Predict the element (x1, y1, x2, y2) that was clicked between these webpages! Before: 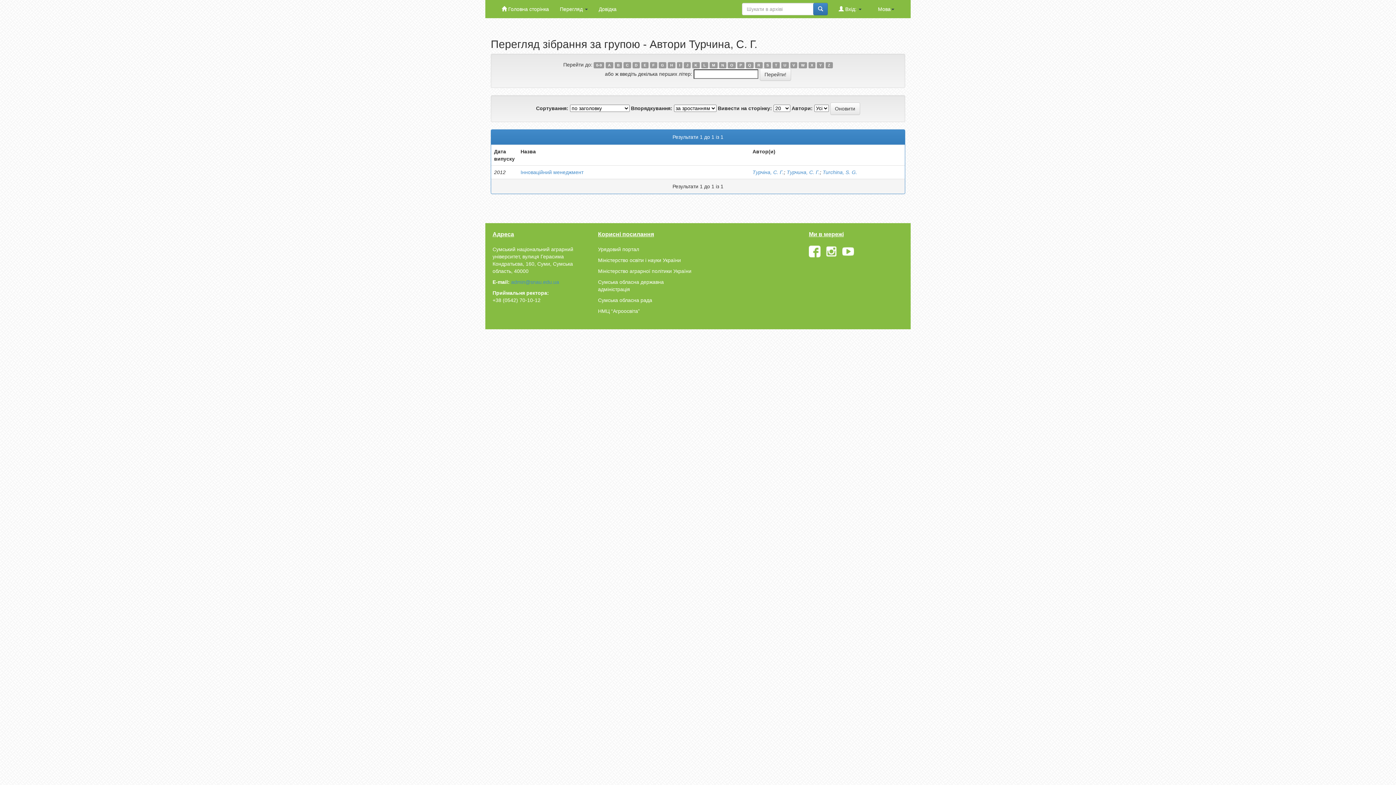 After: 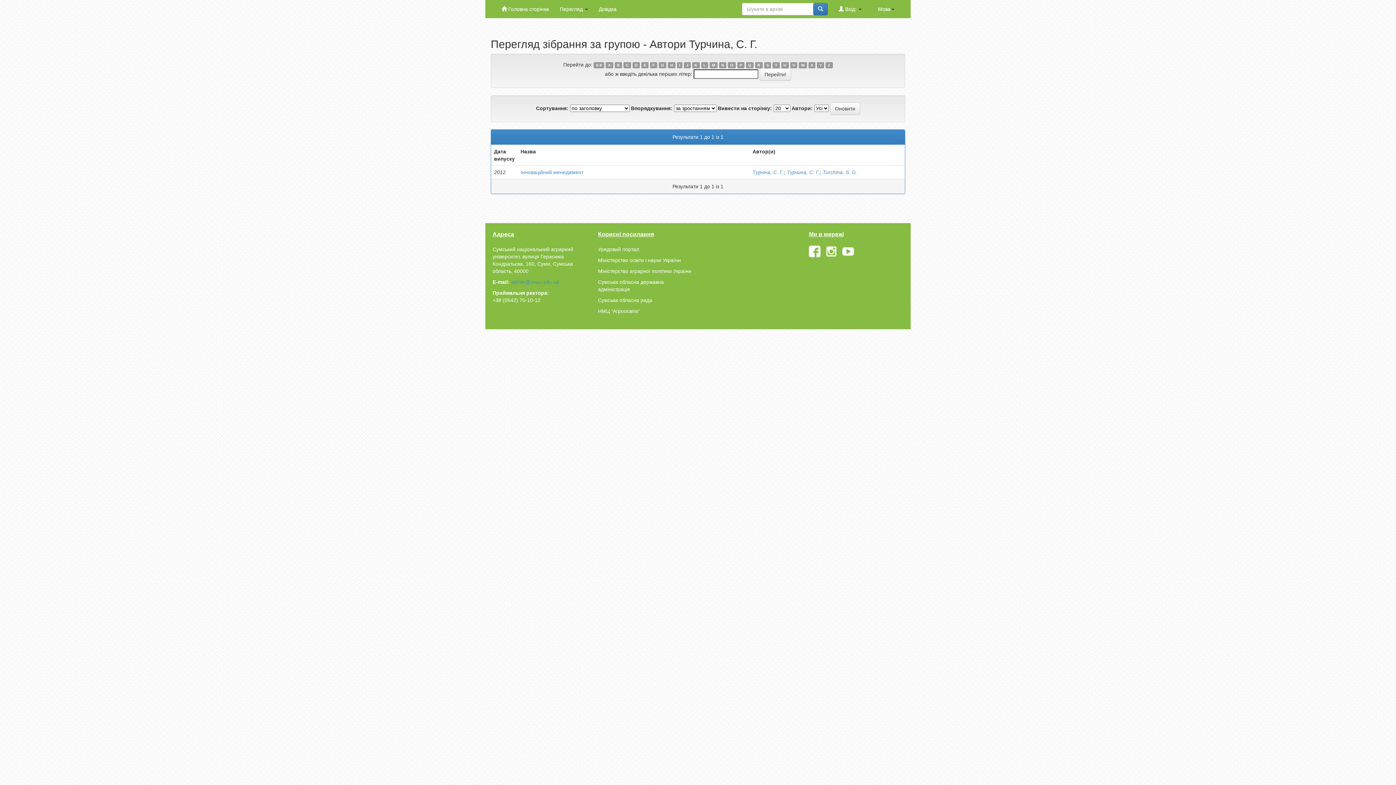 Action: bbox: (728, 62, 735, 68) label: O